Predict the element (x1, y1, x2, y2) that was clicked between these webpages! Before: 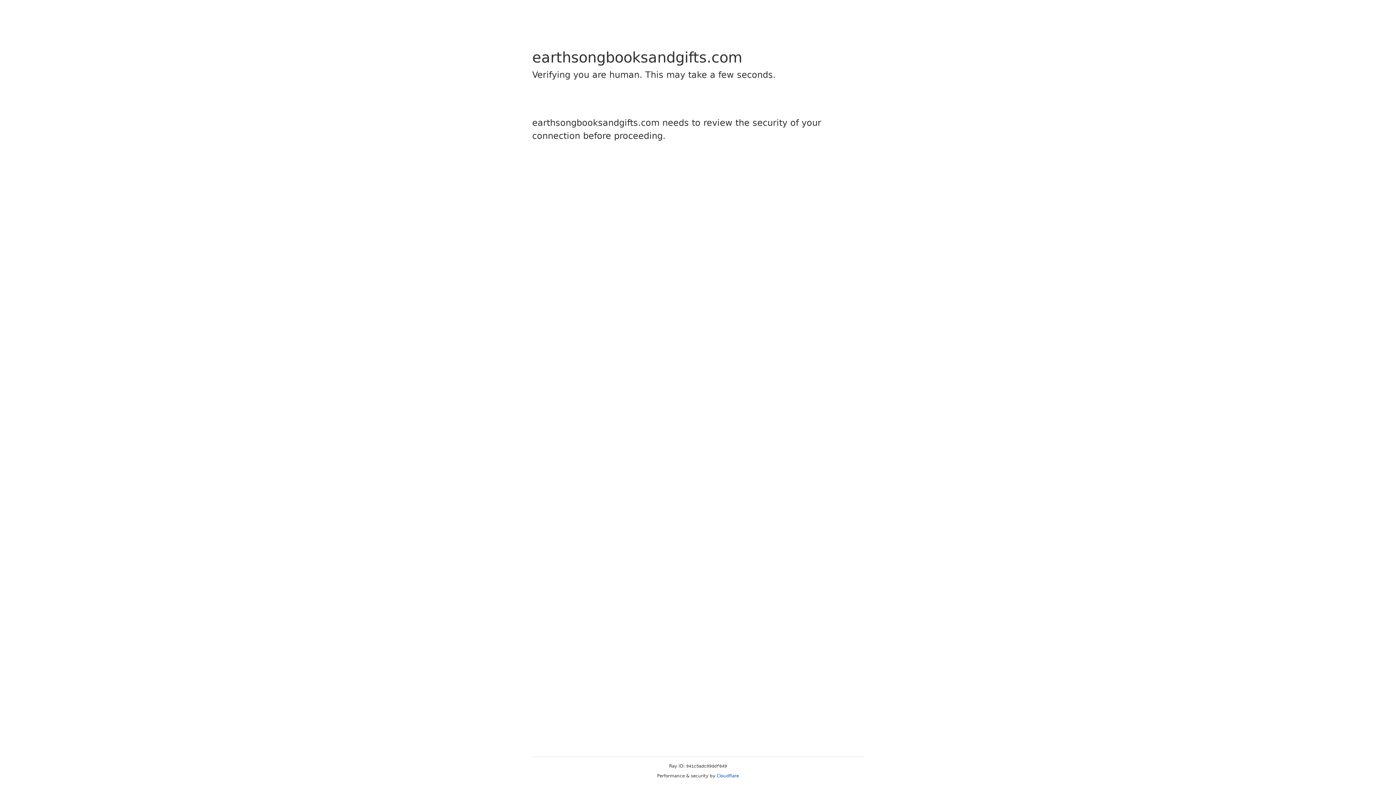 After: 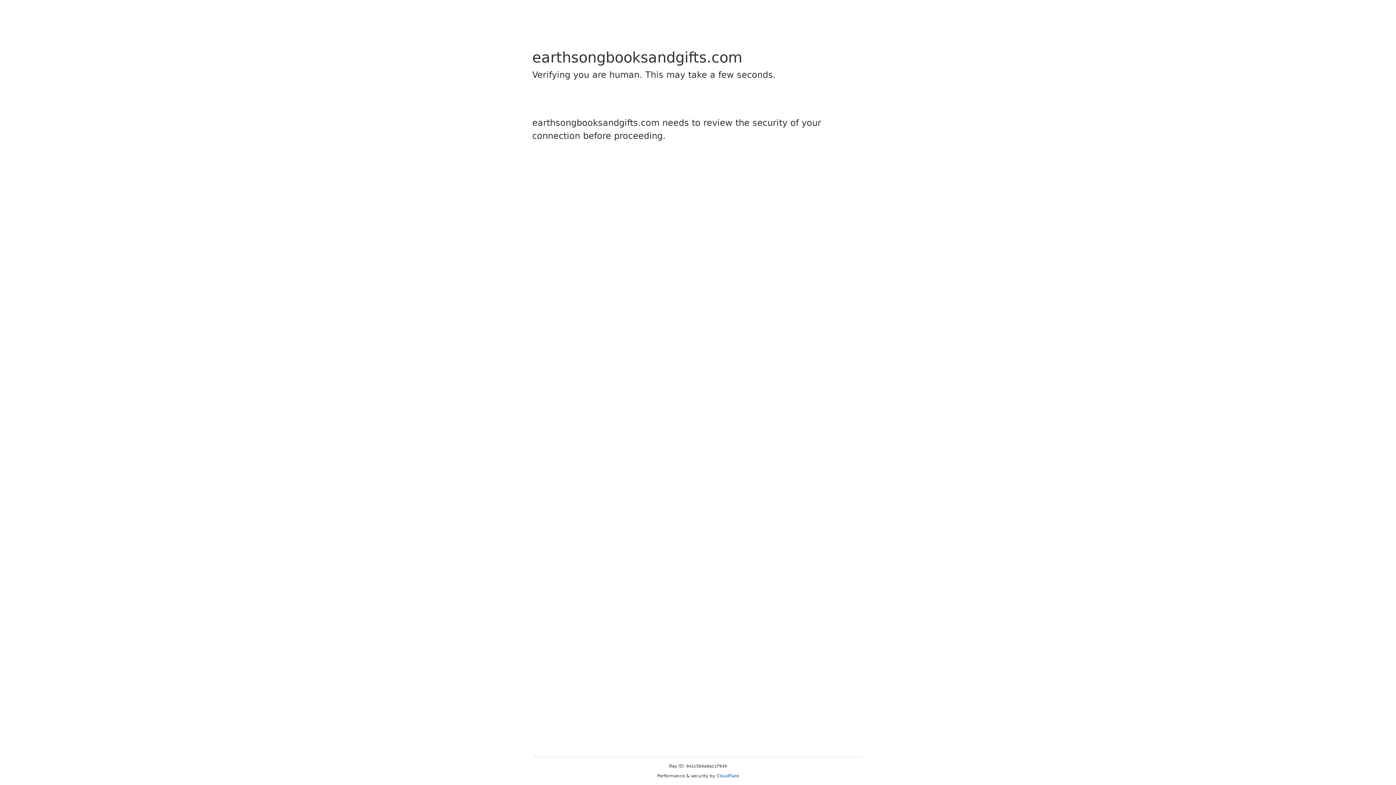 Action: label: Cloudflare bbox: (716, 773, 739, 778)